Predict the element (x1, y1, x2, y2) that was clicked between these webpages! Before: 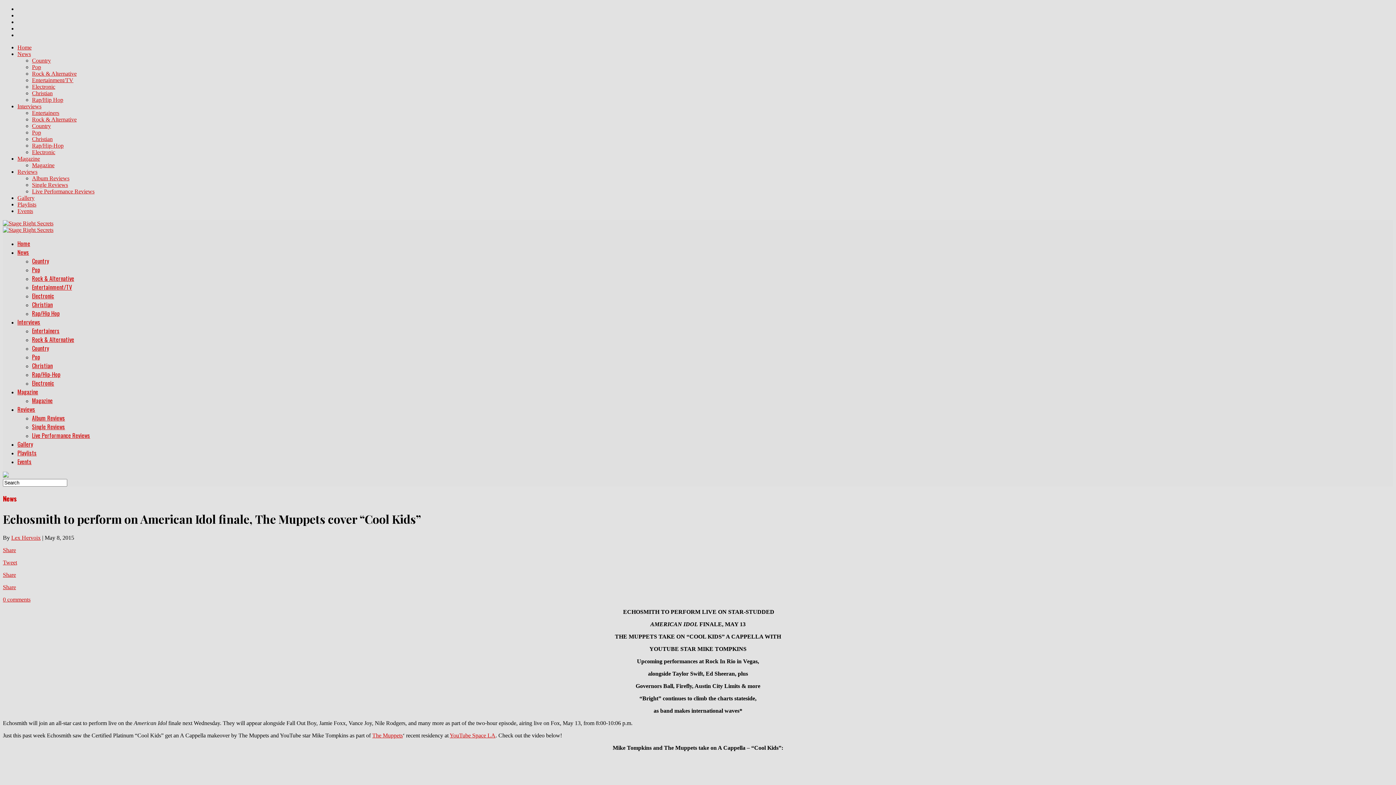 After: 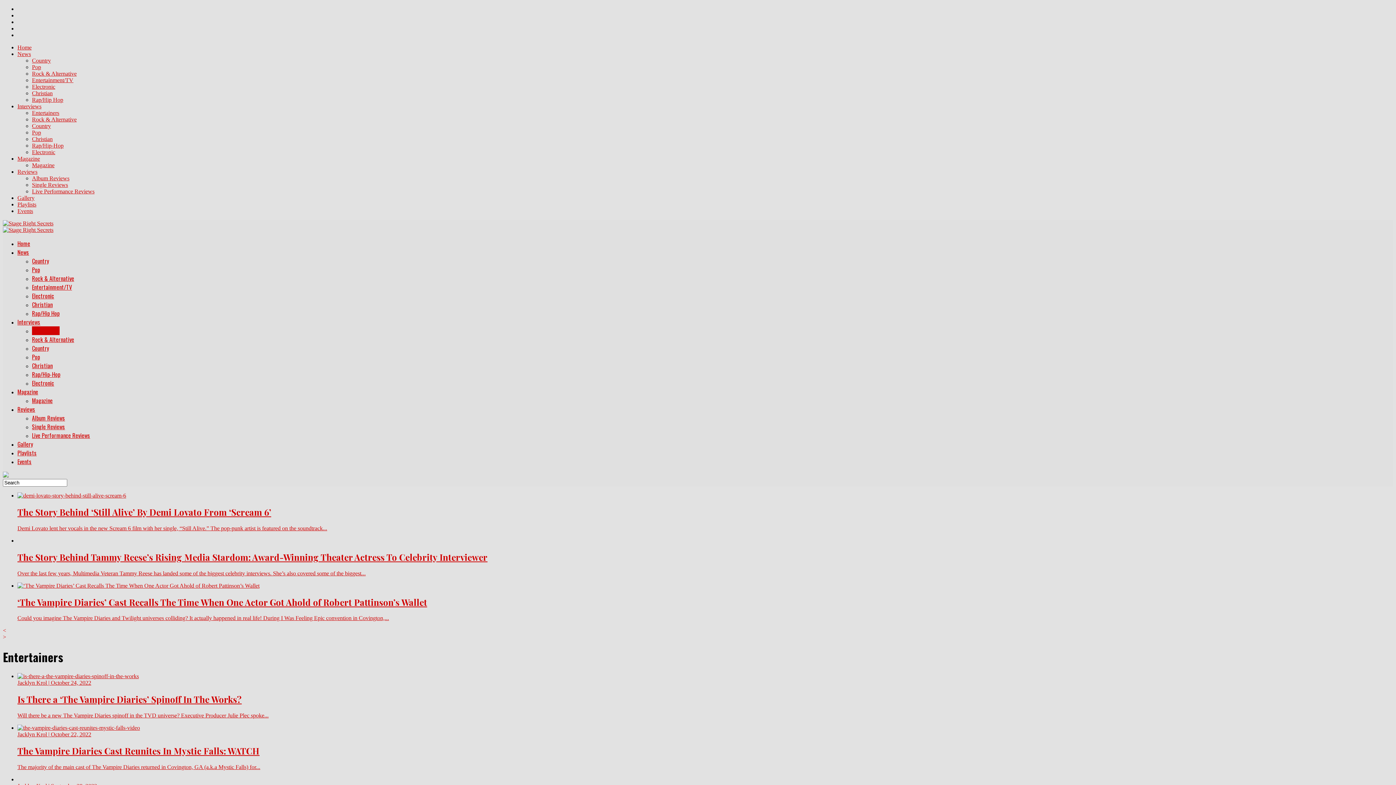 Action: label: Entertainers bbox: (32, 326, 59, 335)